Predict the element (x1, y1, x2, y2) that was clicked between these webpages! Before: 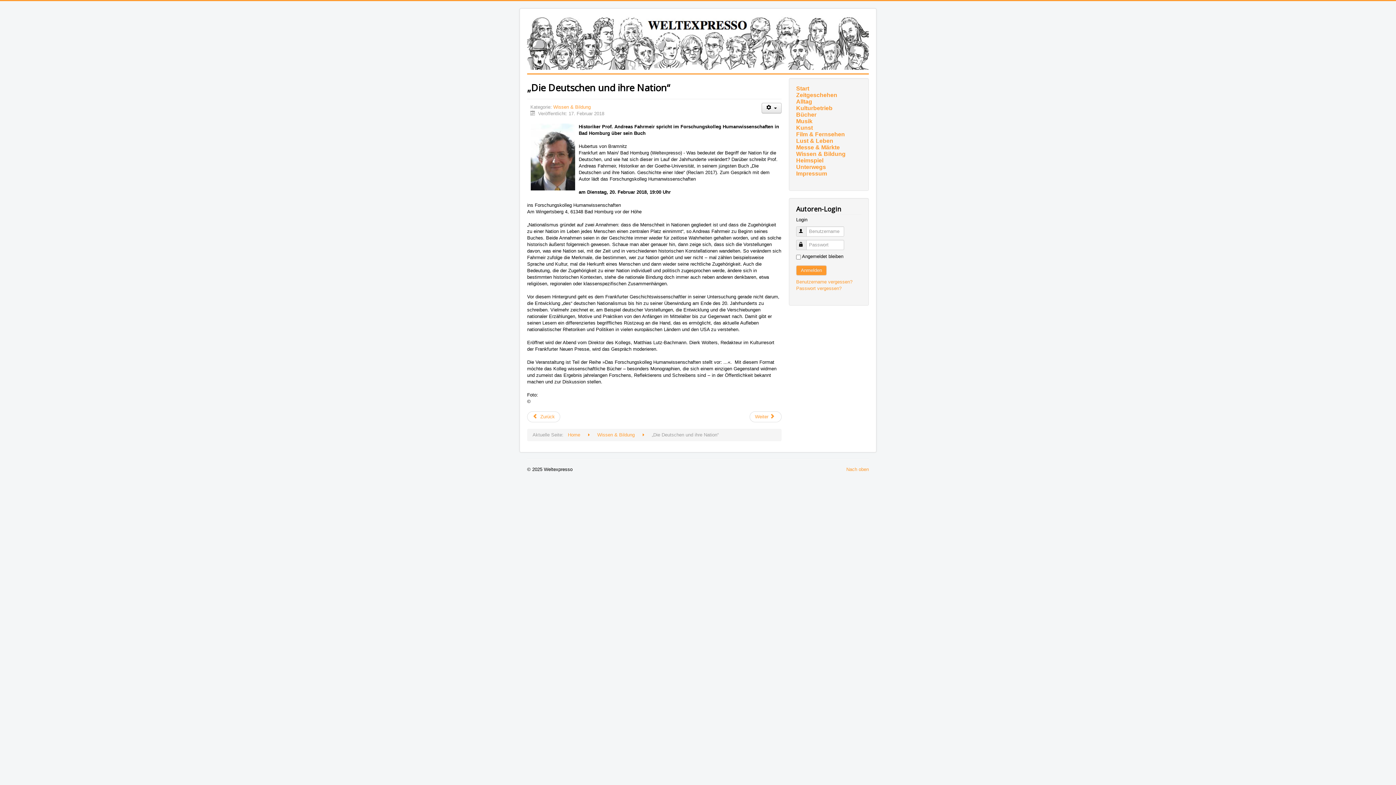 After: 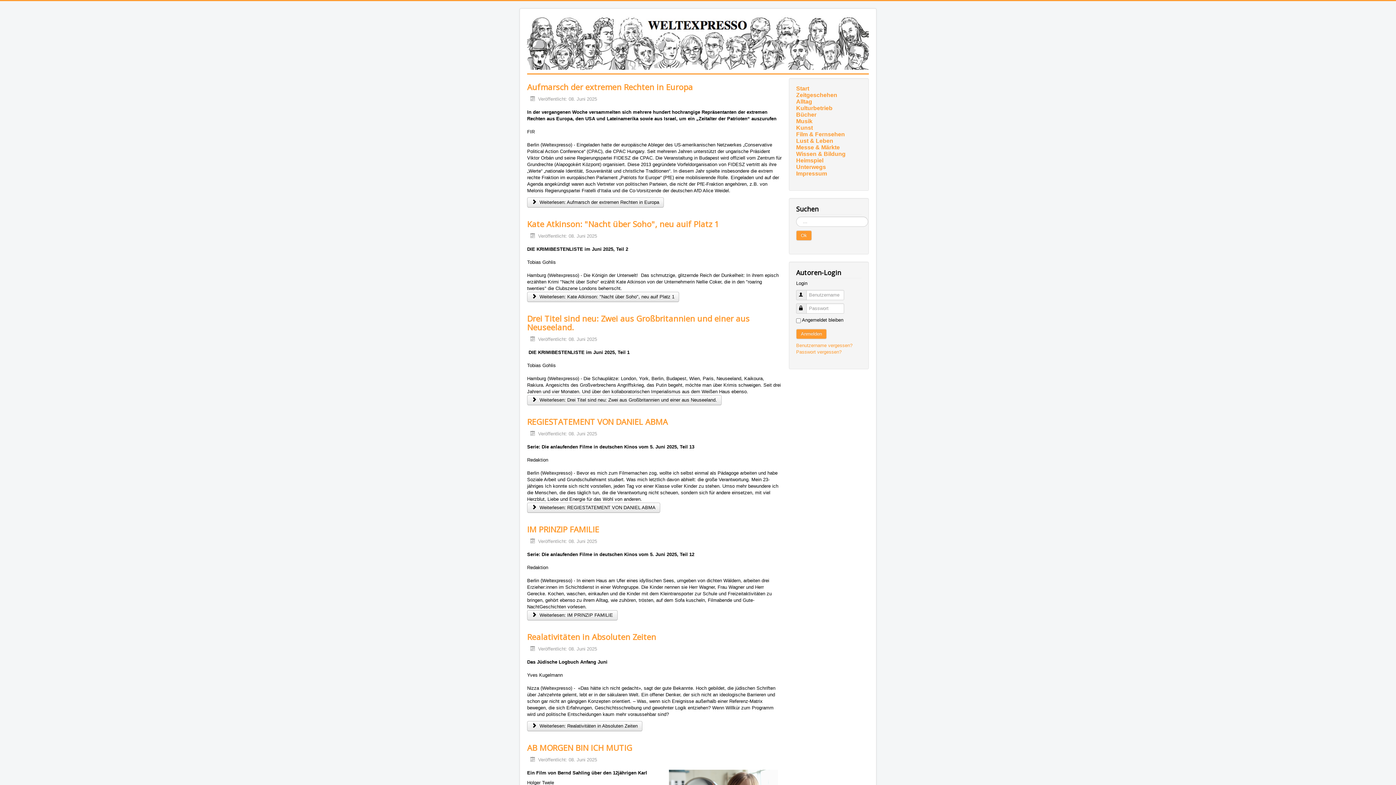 Action: label: Home bbox: (568, 432, 580, 437)